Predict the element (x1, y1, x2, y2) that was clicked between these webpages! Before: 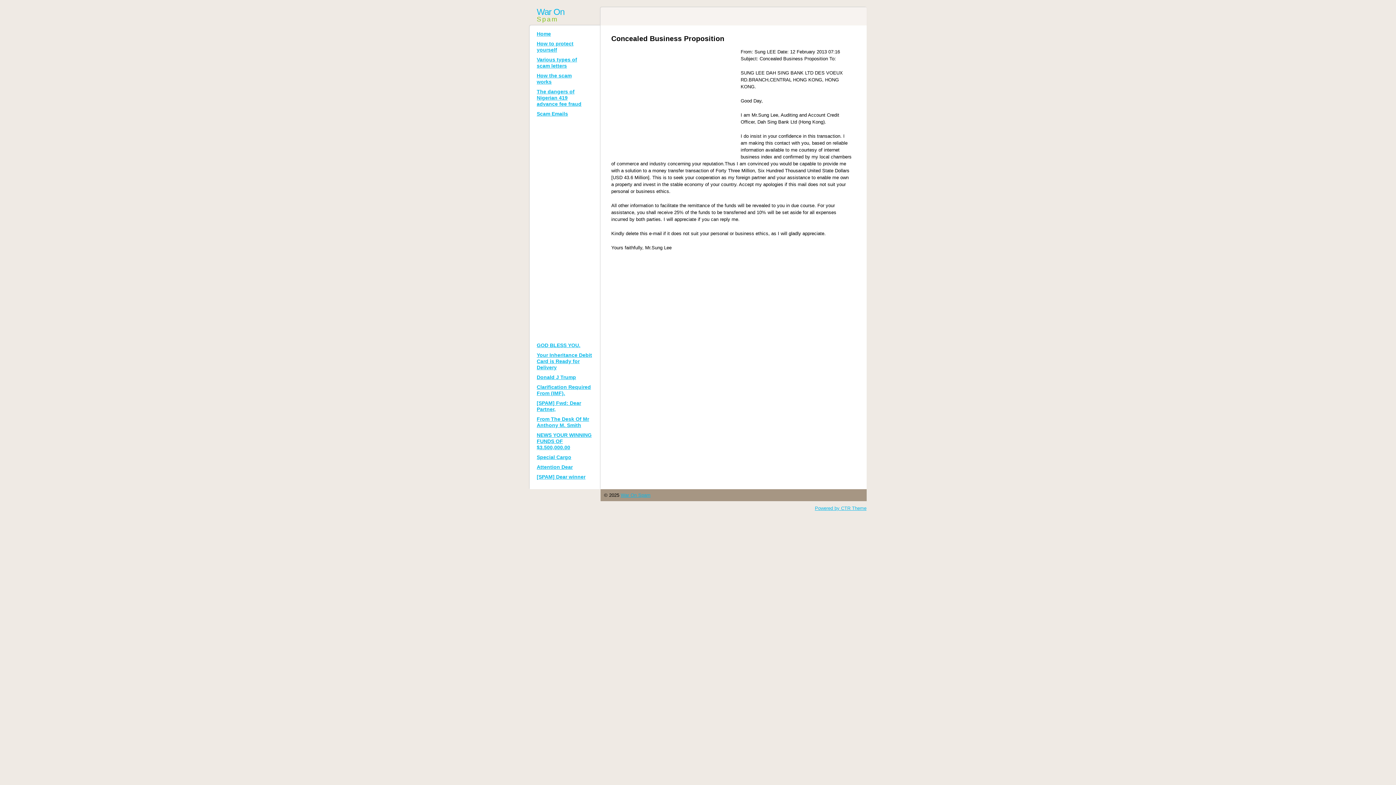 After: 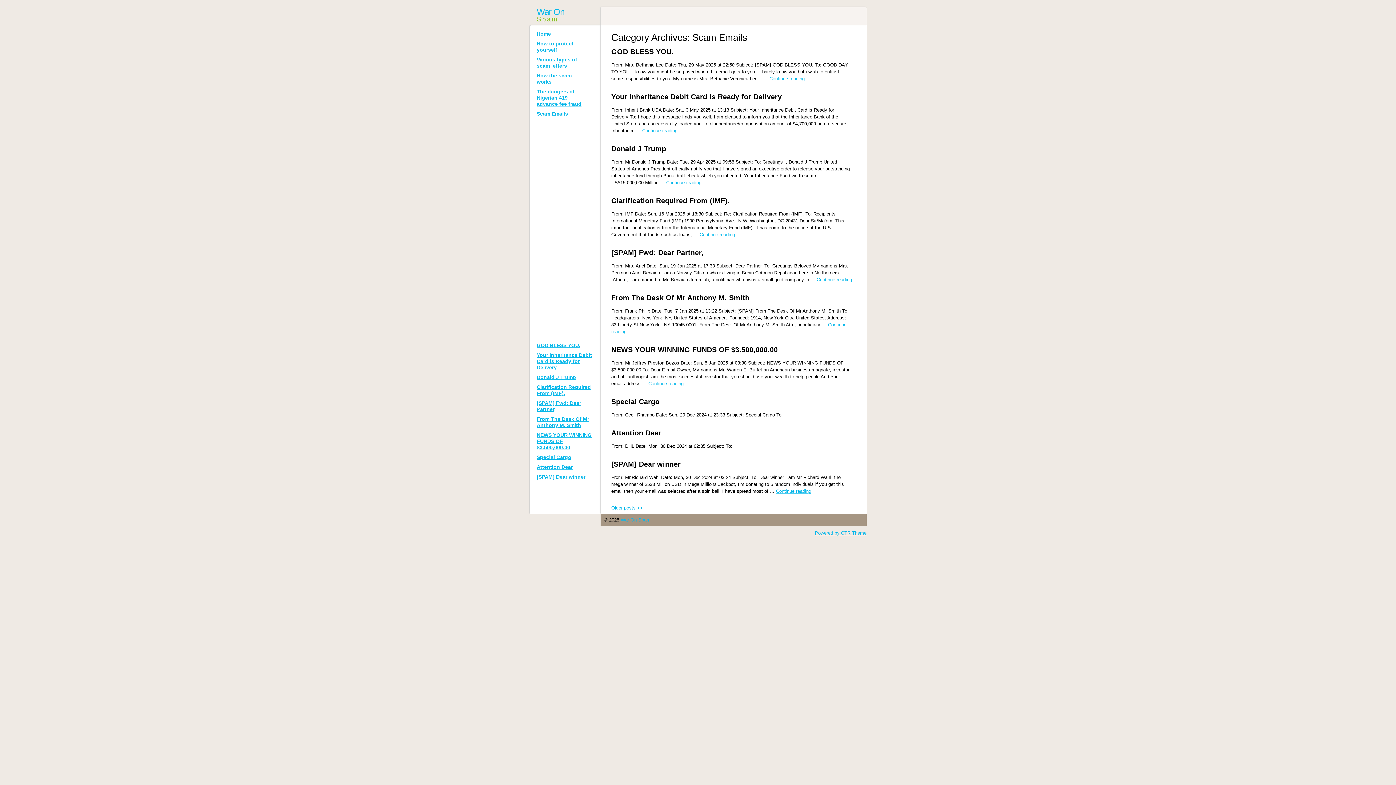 Action: bbox: (536, 110, 586, 117) label: Scam Emails